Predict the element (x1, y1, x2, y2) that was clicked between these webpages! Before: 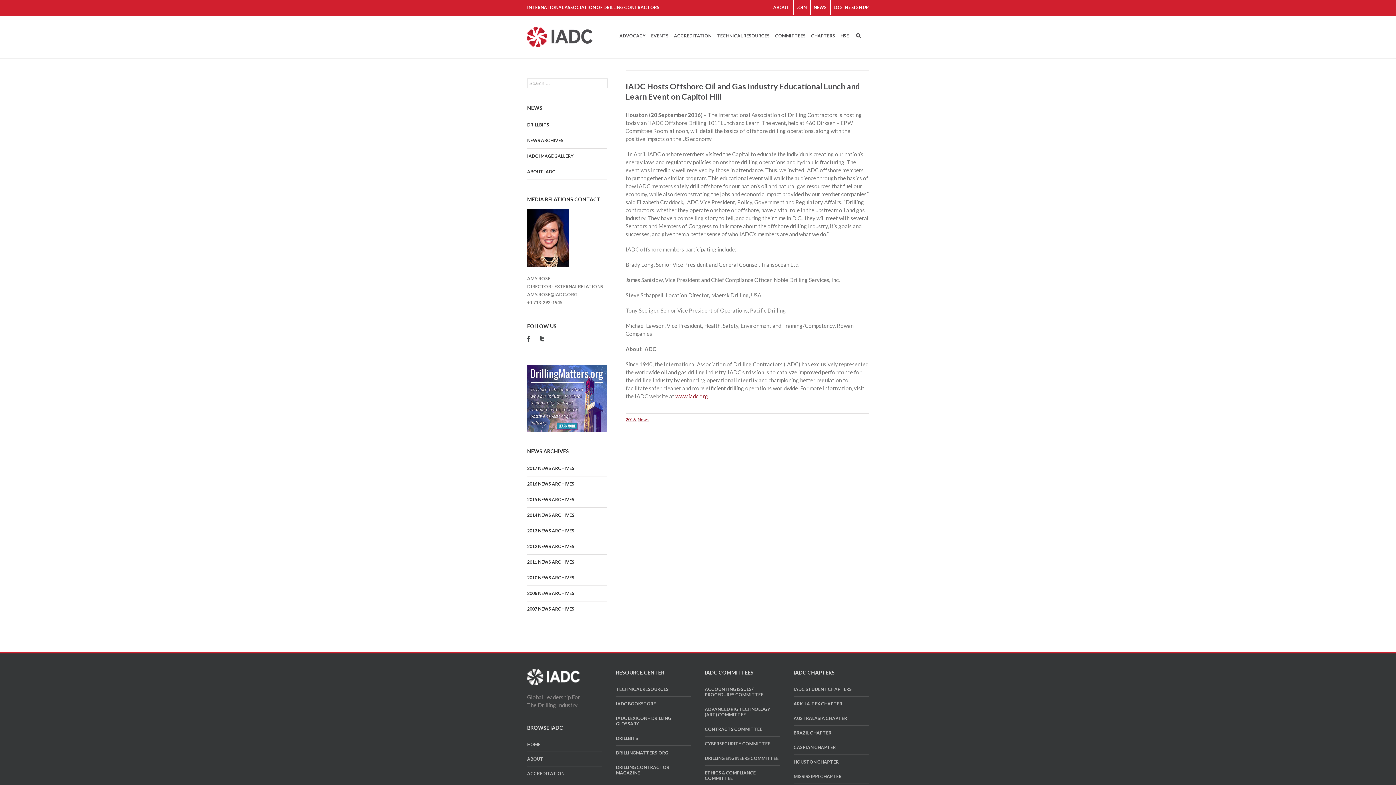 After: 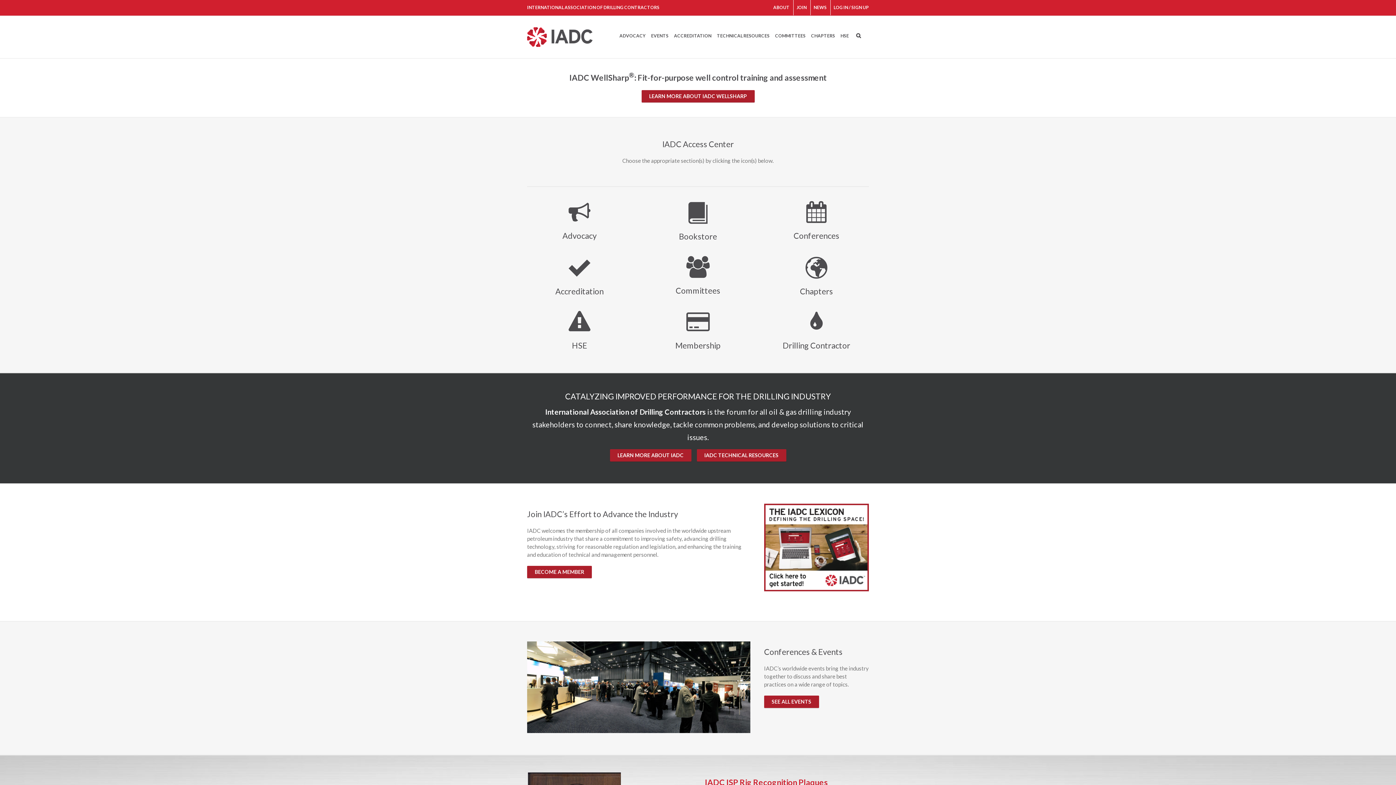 Action: label: HOME bbox: (527, 742, 602, 752)